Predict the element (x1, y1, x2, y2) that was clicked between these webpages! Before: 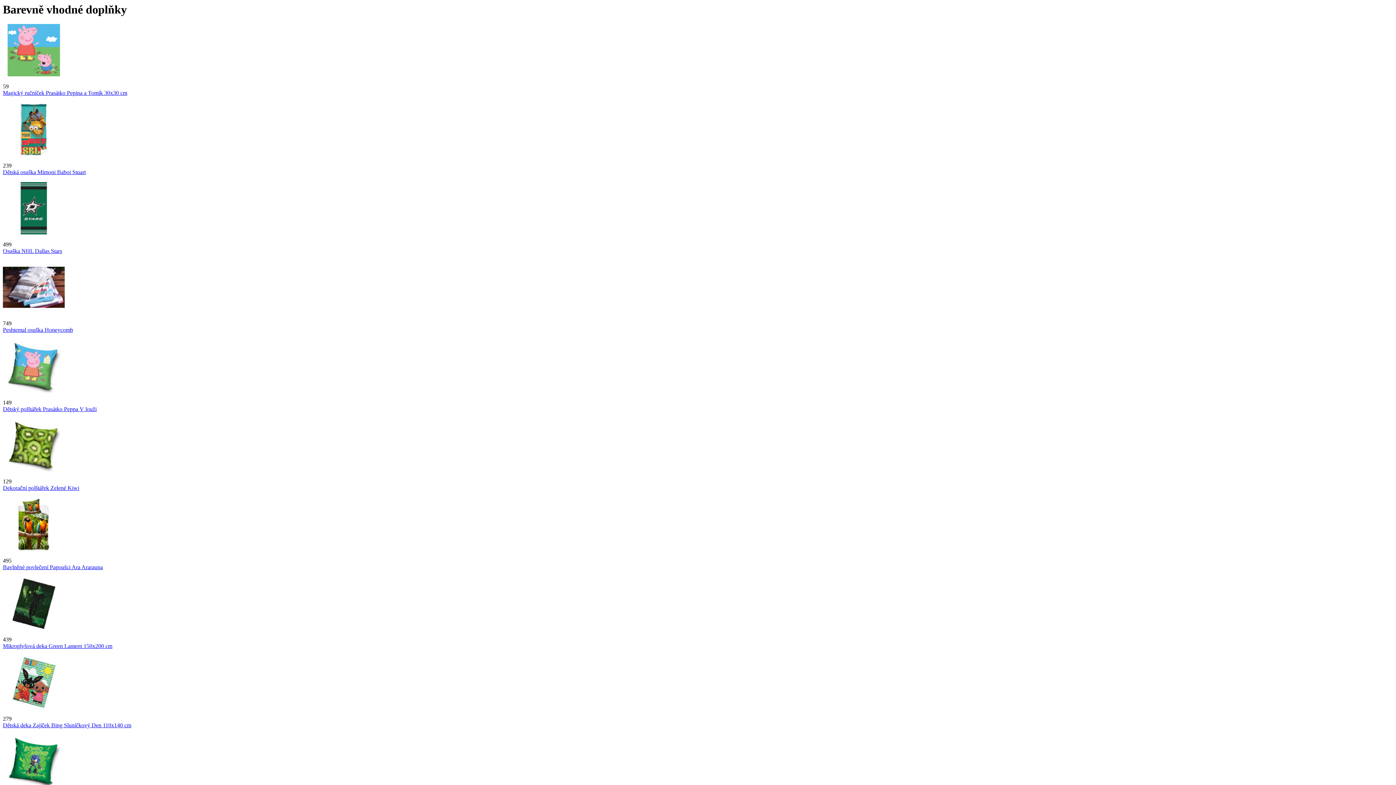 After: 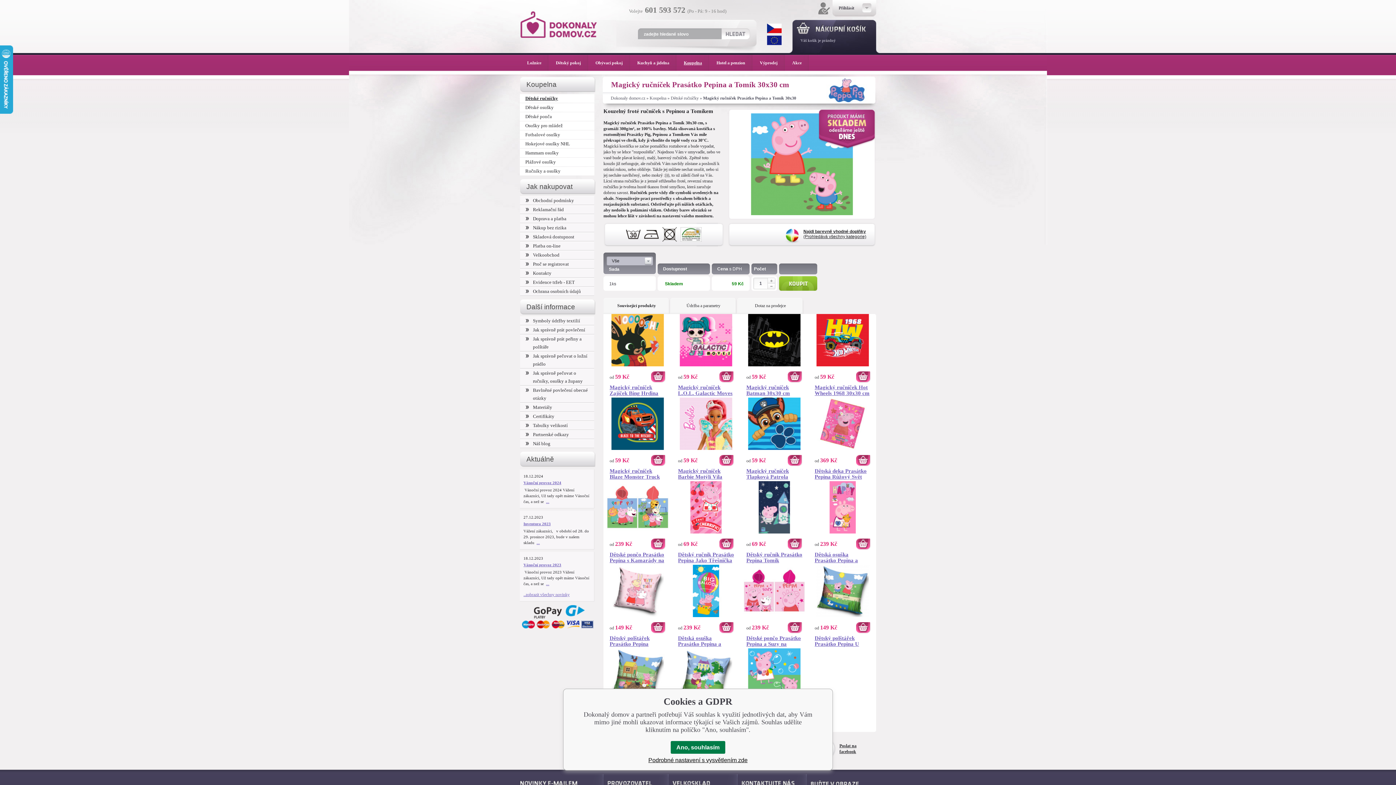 Action: bbox: (2, 89, 127, 96) label: Magický ručníček Prasátko Pepina a Tomík 30x30 cm